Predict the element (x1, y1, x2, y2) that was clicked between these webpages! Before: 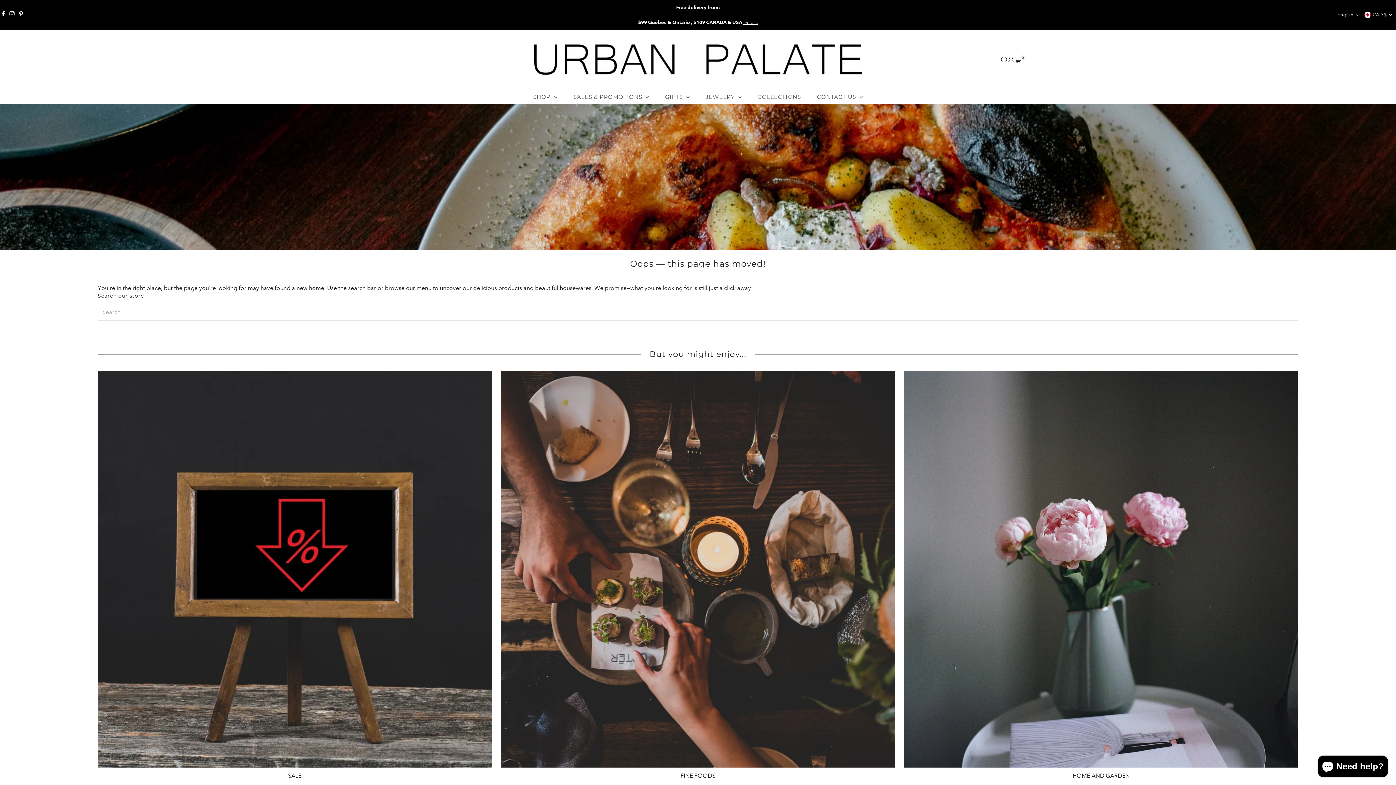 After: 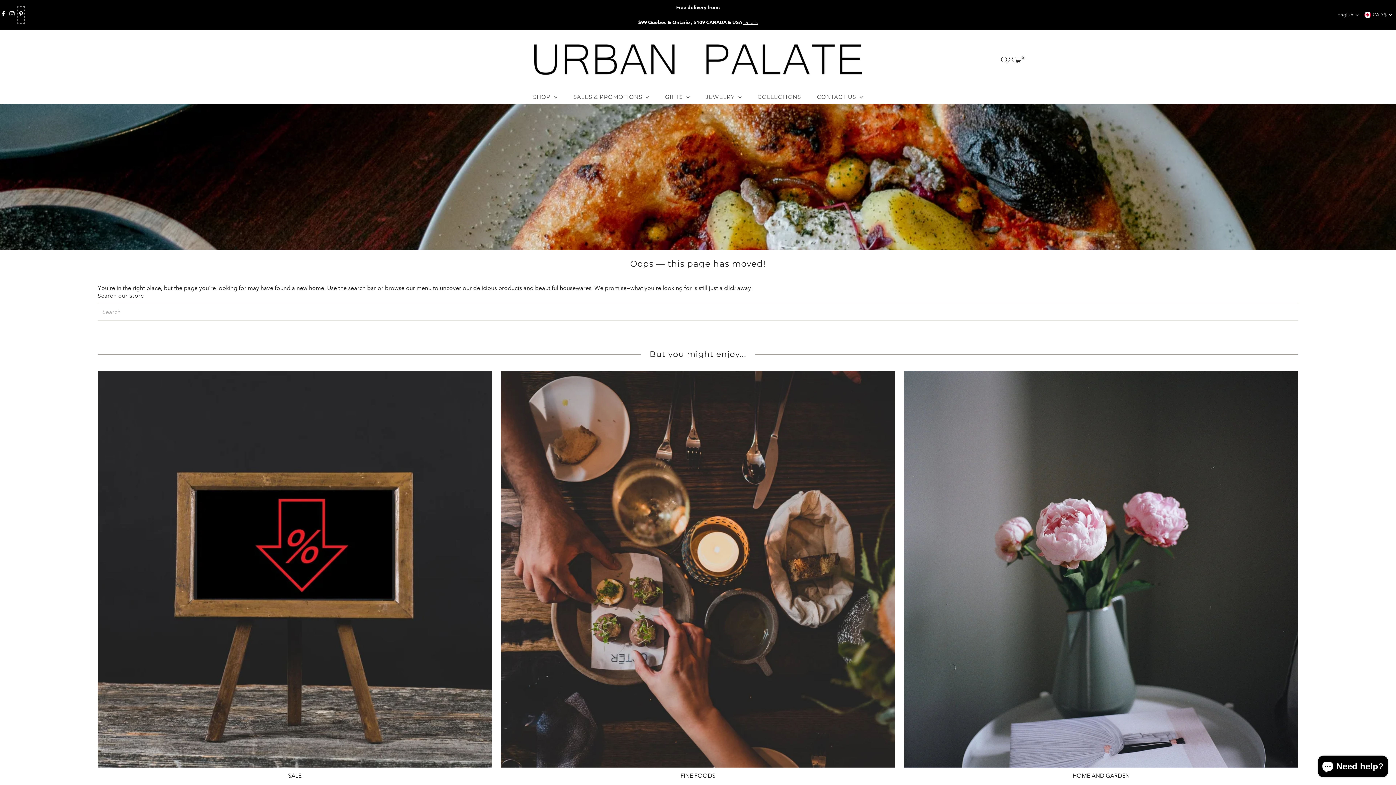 Action: label: Pinterest bbox: (17, 6, 24, 23)